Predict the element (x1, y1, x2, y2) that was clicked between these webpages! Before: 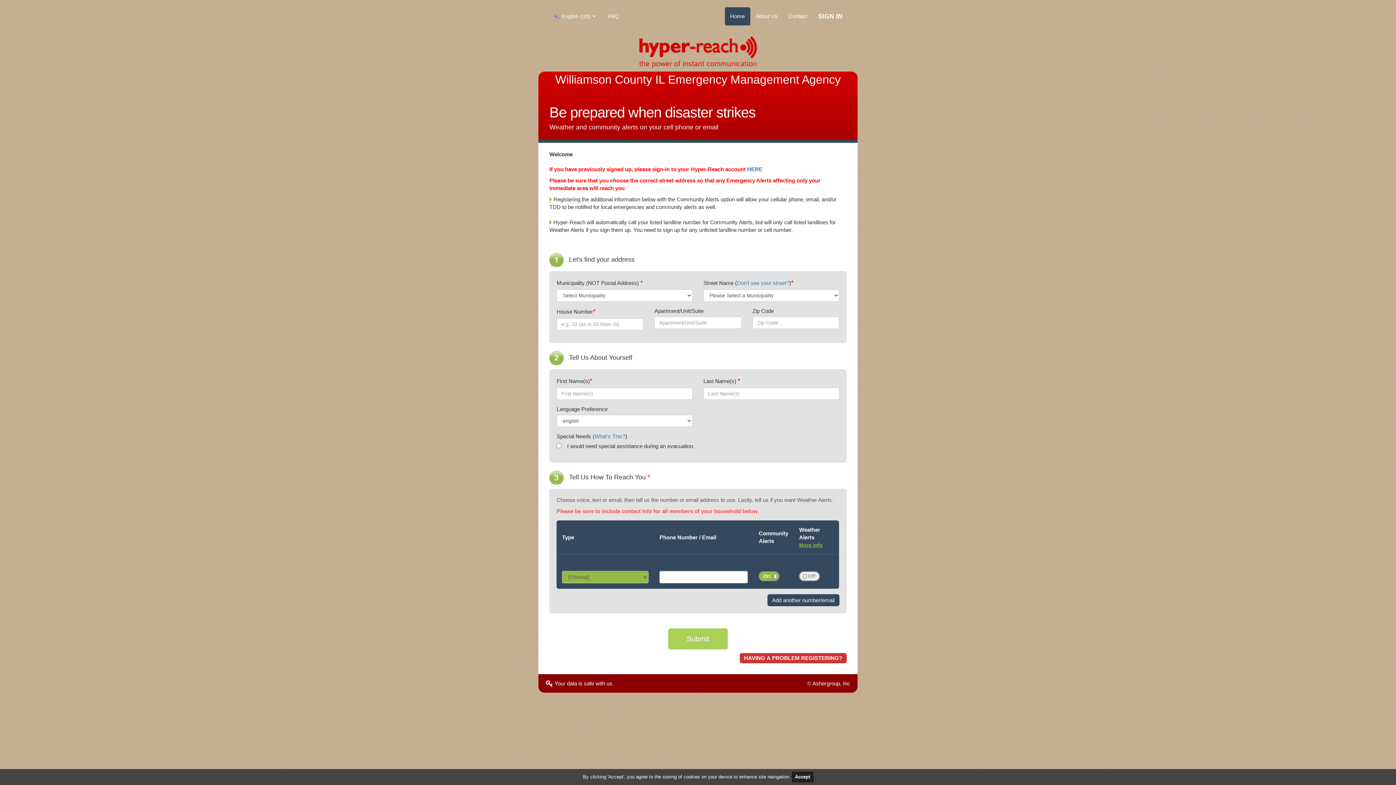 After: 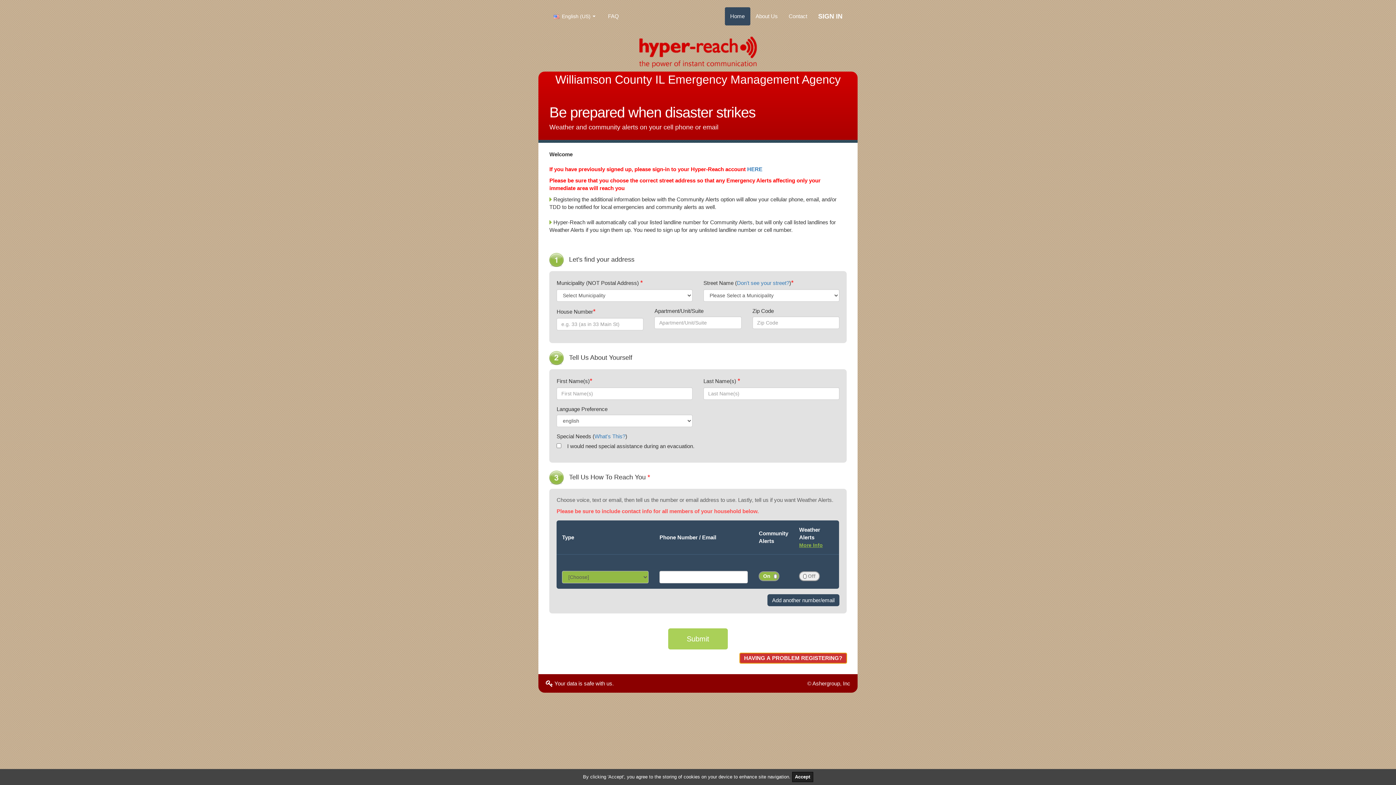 Action: label: HAVING A PROBLEM REGISTERING? bbox: (739, 653, 846, 663)